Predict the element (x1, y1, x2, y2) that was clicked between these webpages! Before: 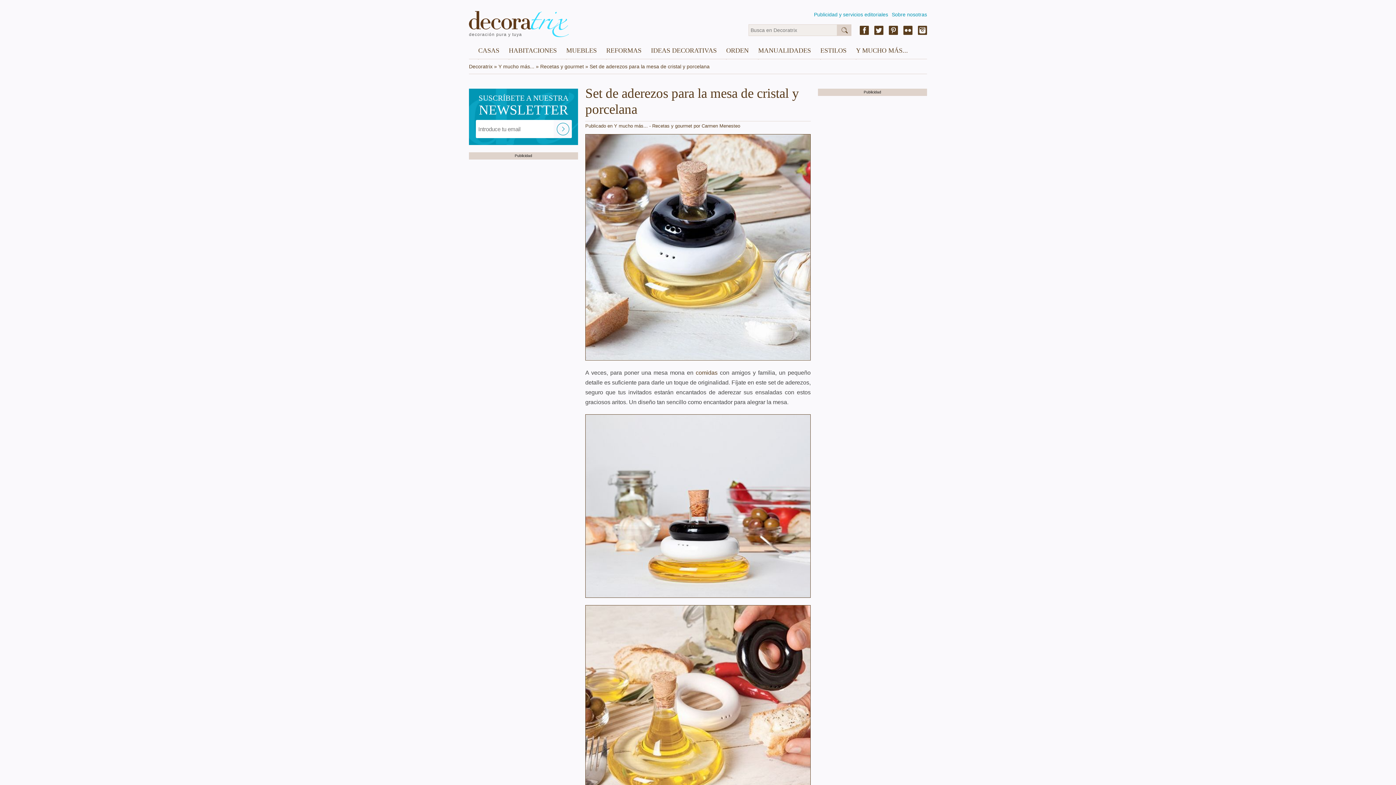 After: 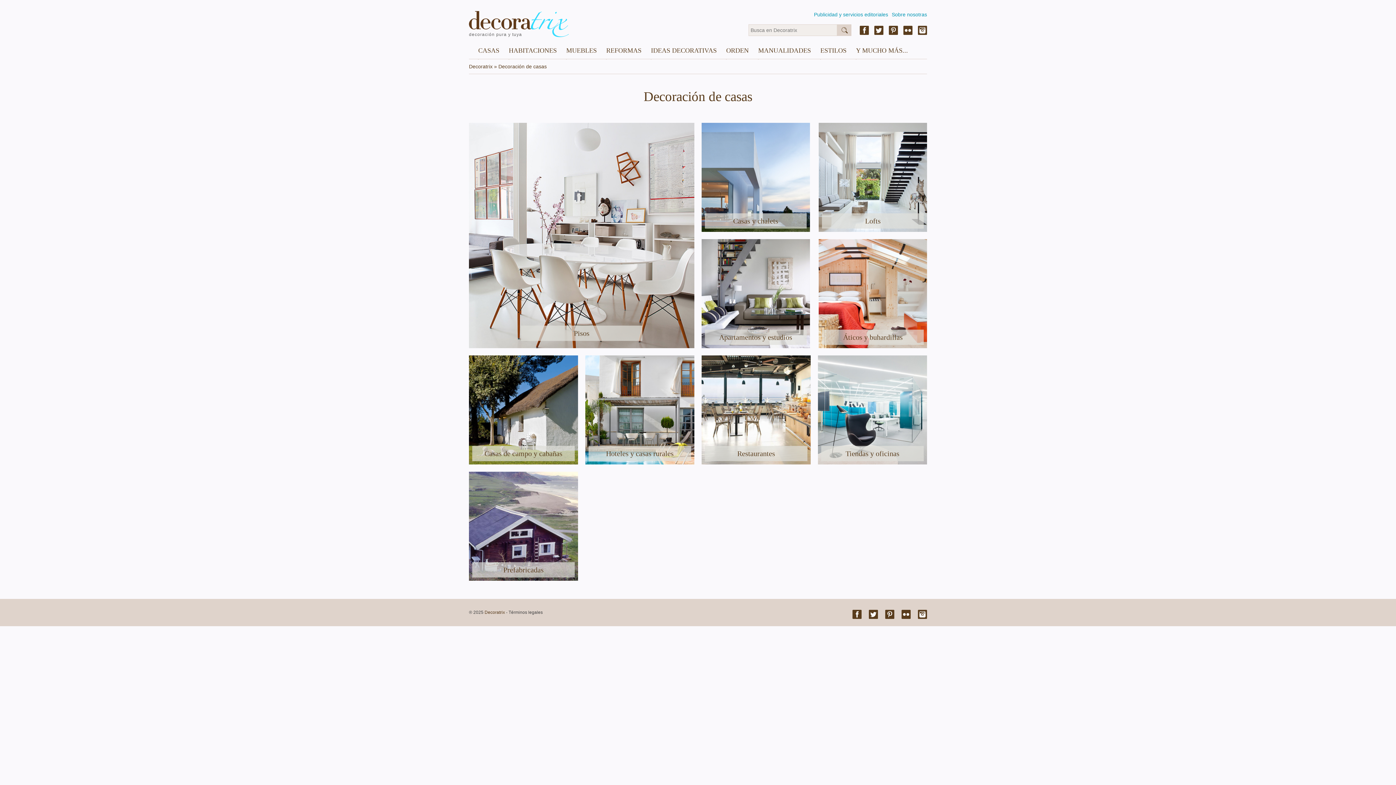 Action: label: CASAS bbox: (478, 42, 499, 58)